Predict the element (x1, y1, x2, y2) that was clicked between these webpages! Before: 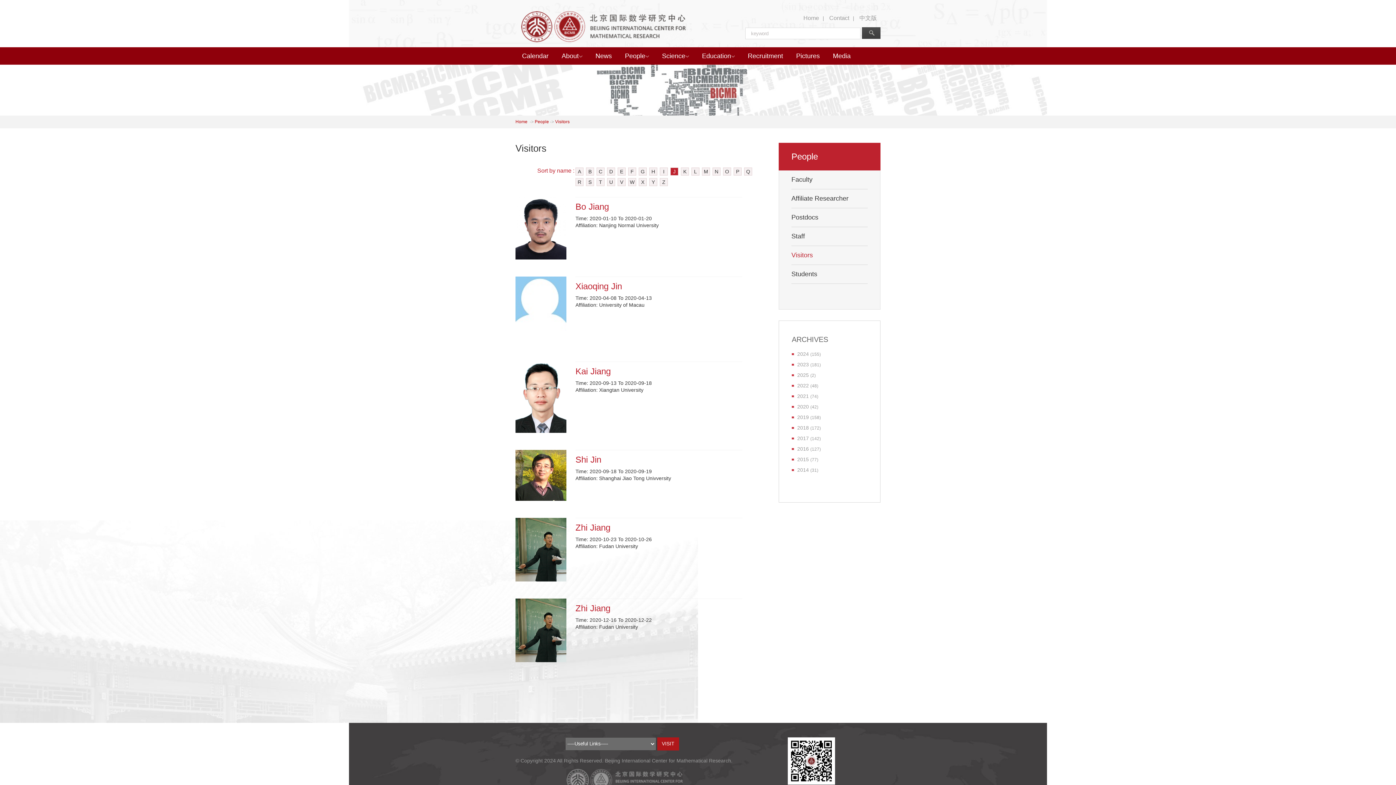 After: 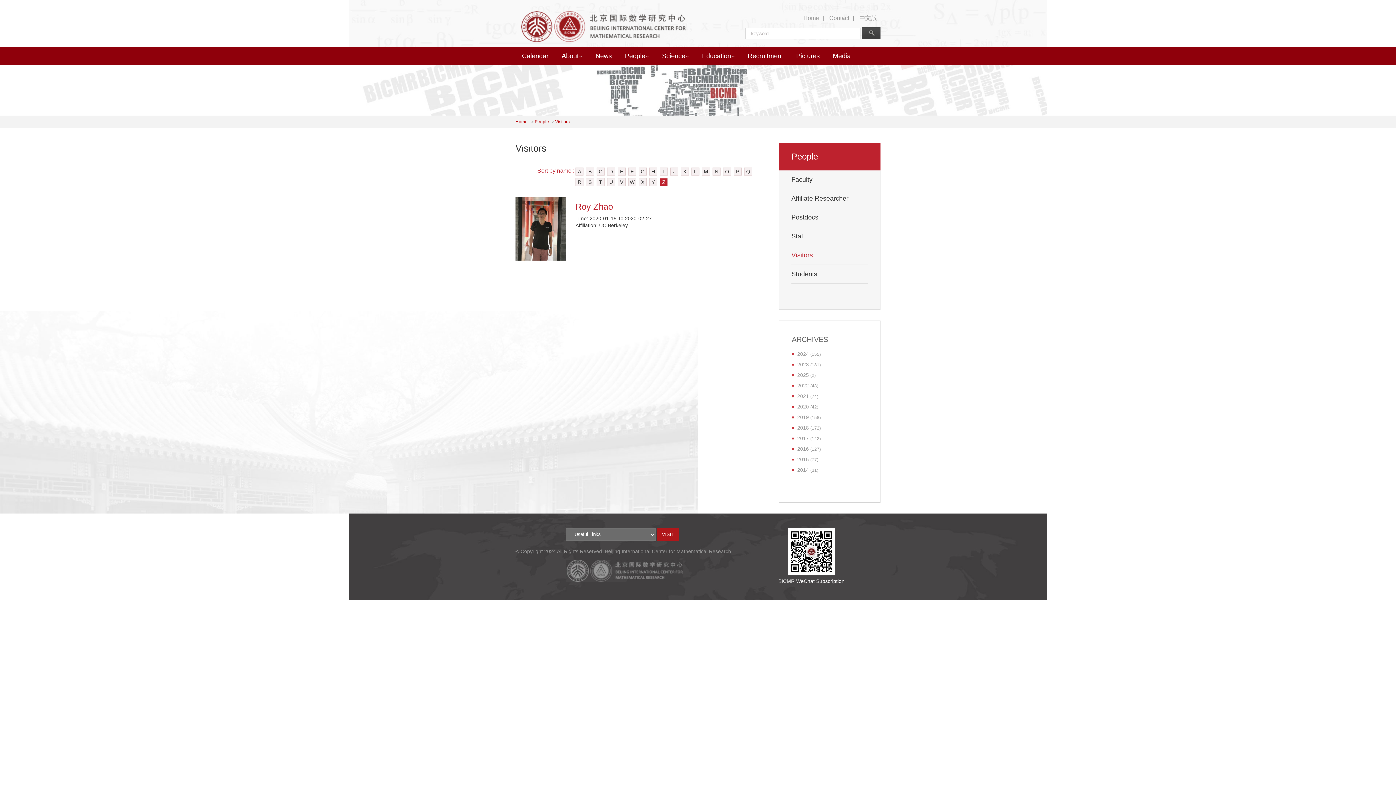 Action: bbox: (660, 178, 668, 186) label: Z